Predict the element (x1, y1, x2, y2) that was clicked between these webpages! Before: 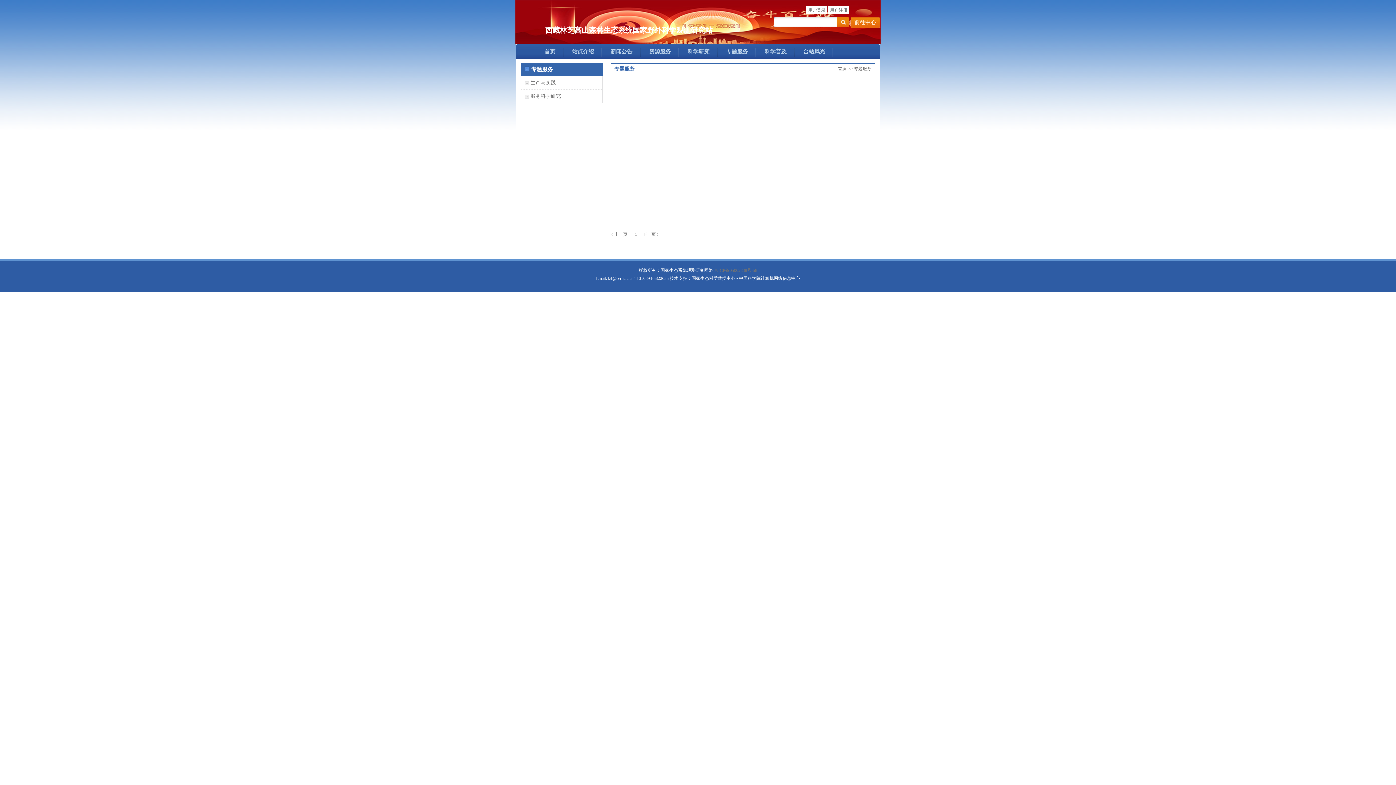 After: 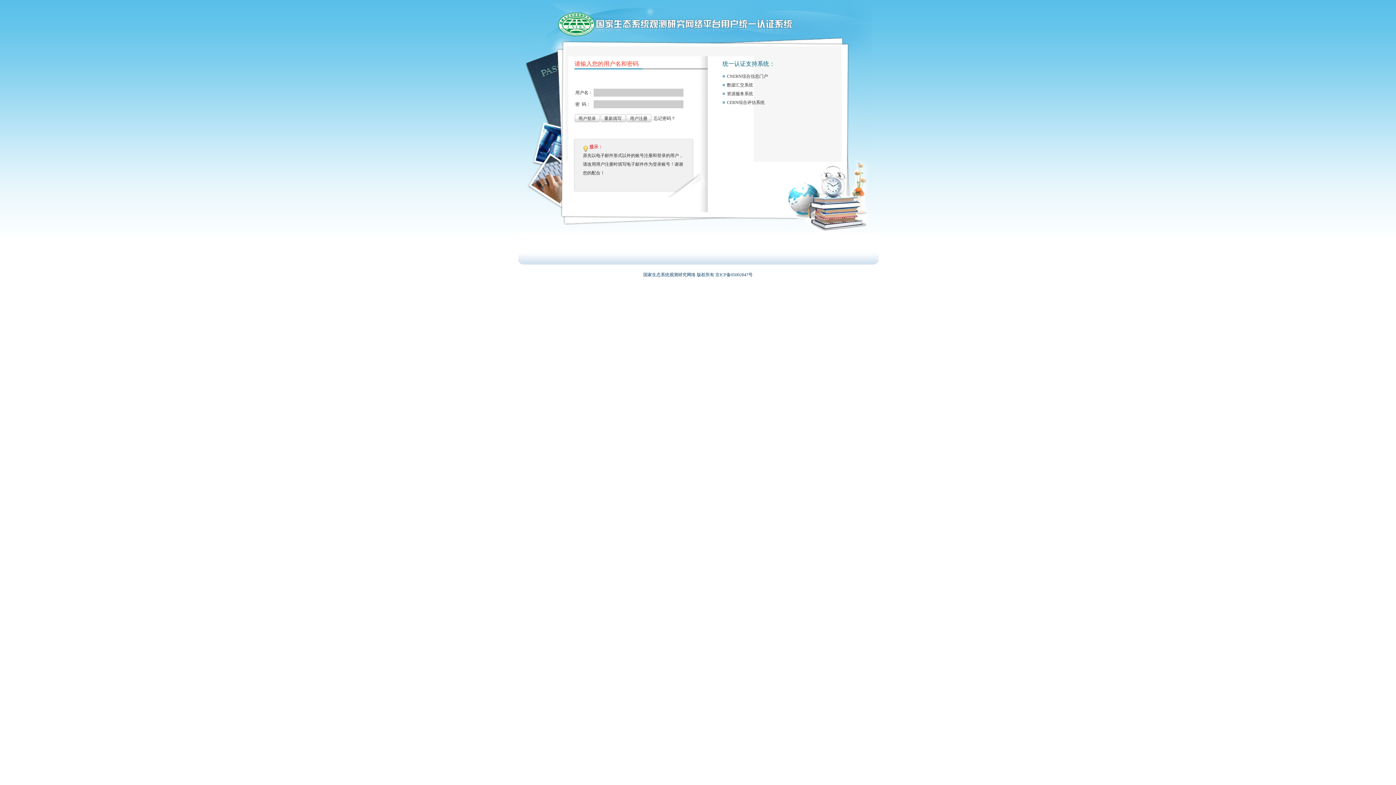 Action: label: 用户登录 bbox: (806, 6, 827, 14)